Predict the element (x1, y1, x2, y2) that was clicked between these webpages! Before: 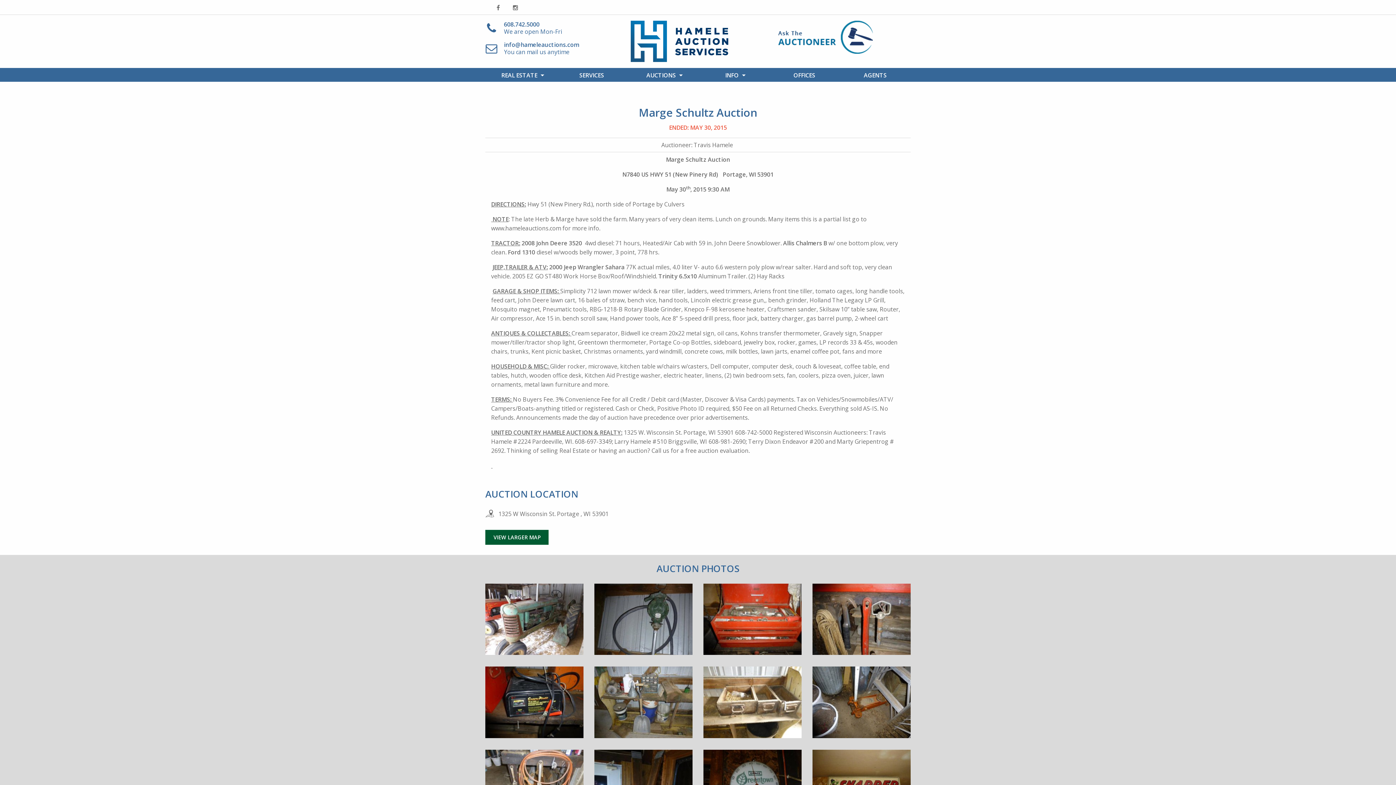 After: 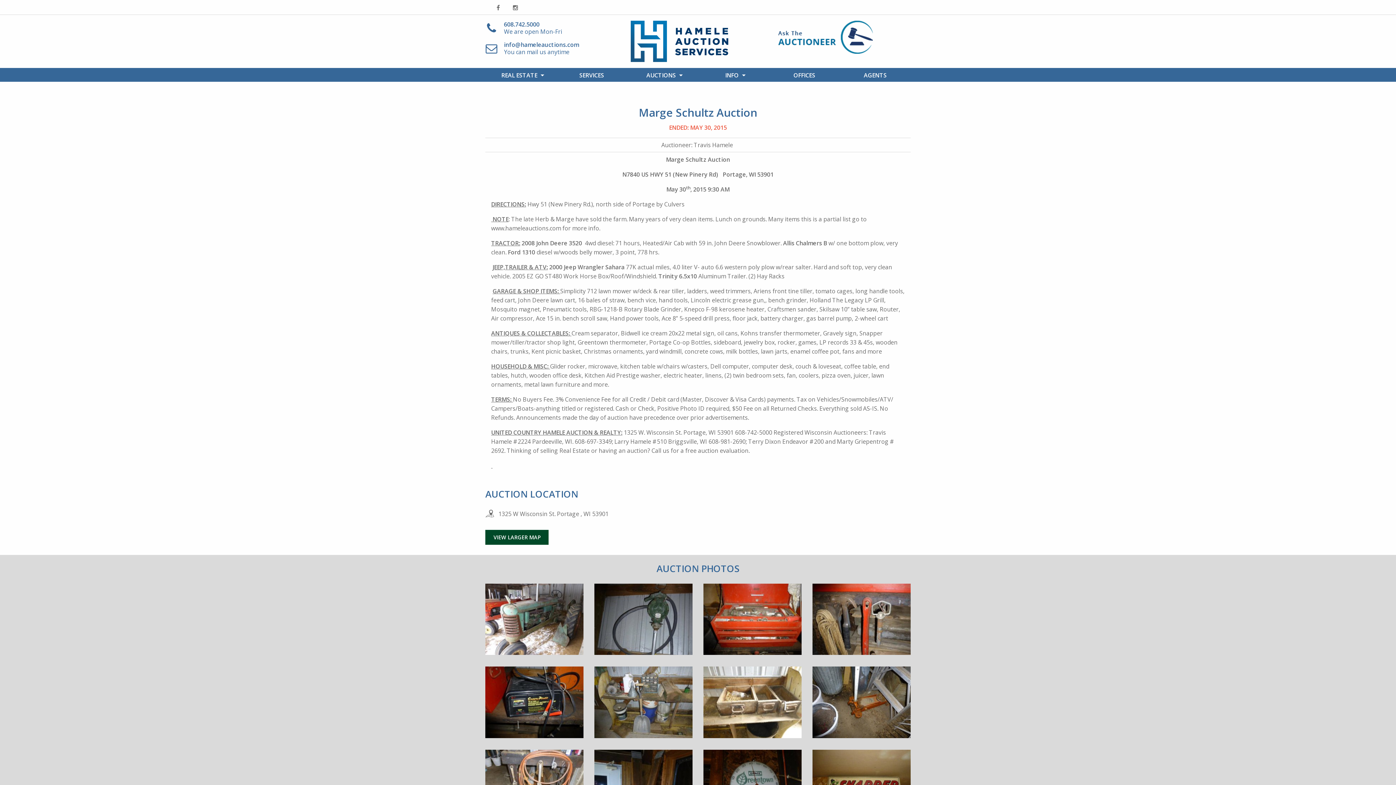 Action: bbox: (485, 535, 548, 543) label: VIEW LARGER MAP